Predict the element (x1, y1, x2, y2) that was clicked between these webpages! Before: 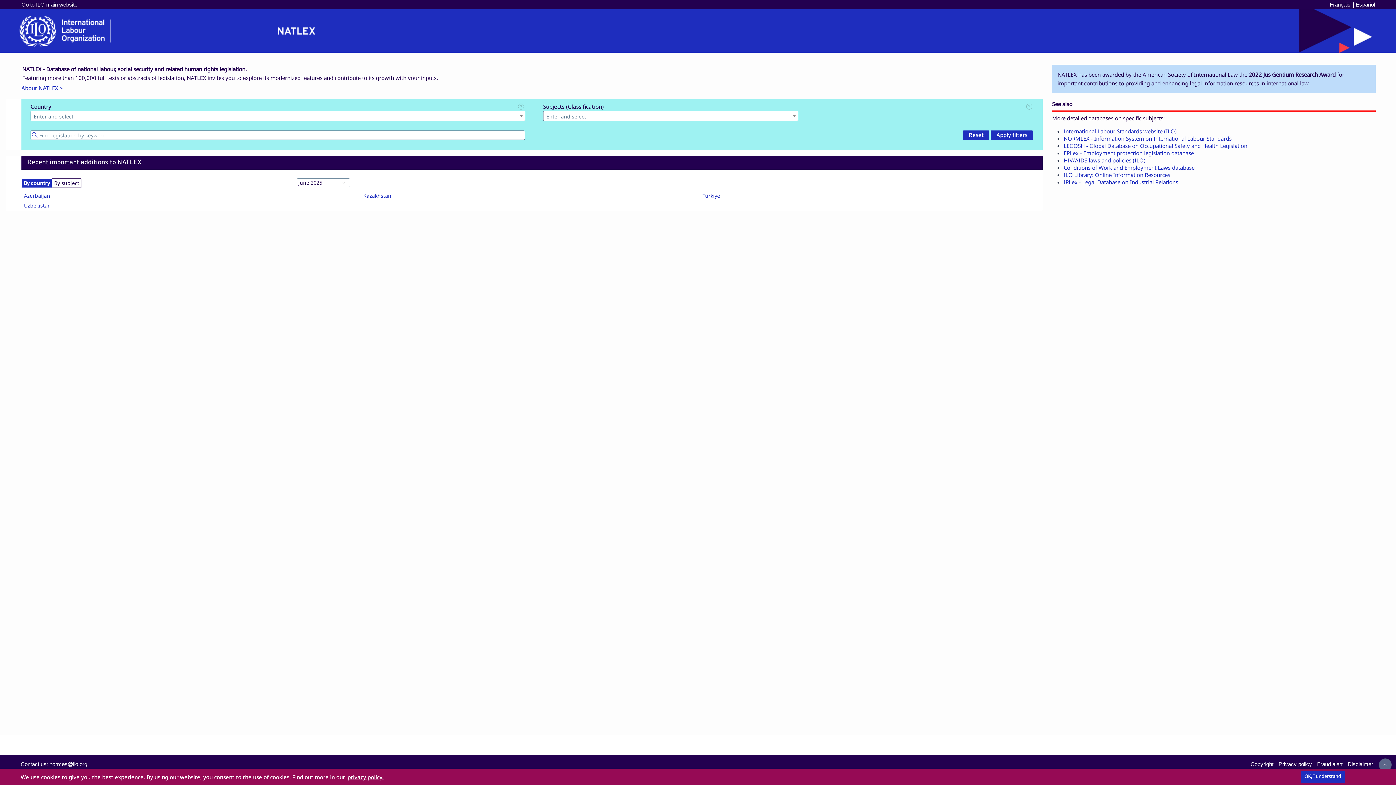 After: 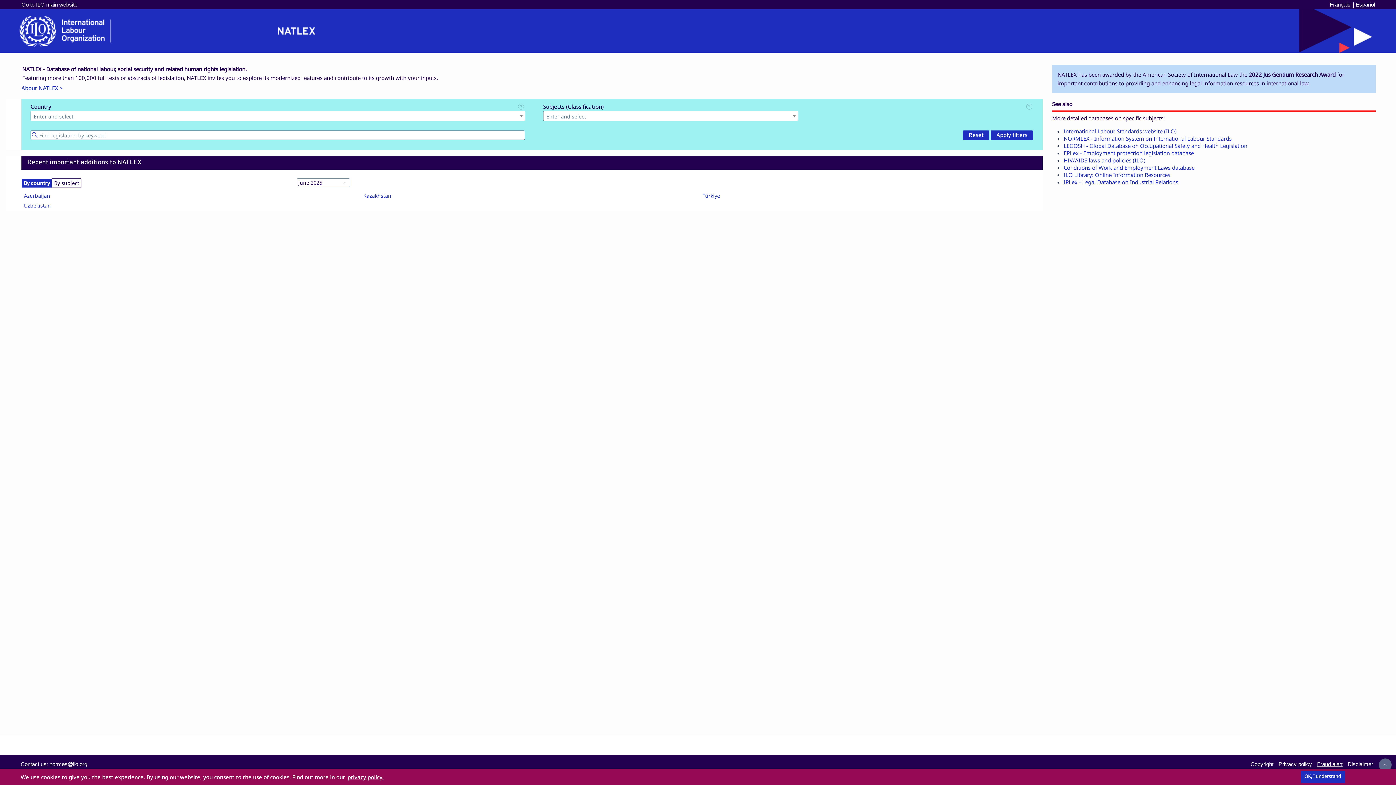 Action: bbox: (1317, 761, 1342, 768) label: Fraud alert